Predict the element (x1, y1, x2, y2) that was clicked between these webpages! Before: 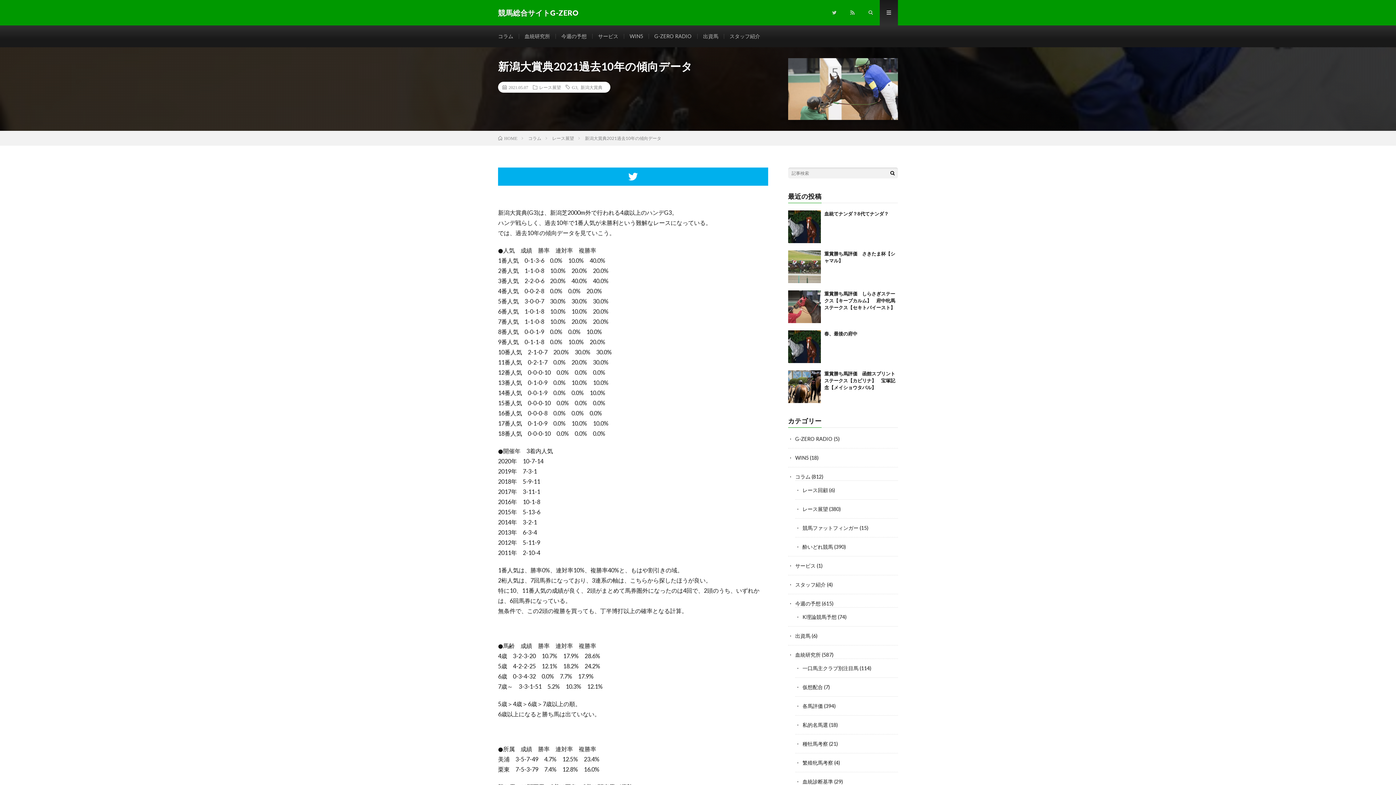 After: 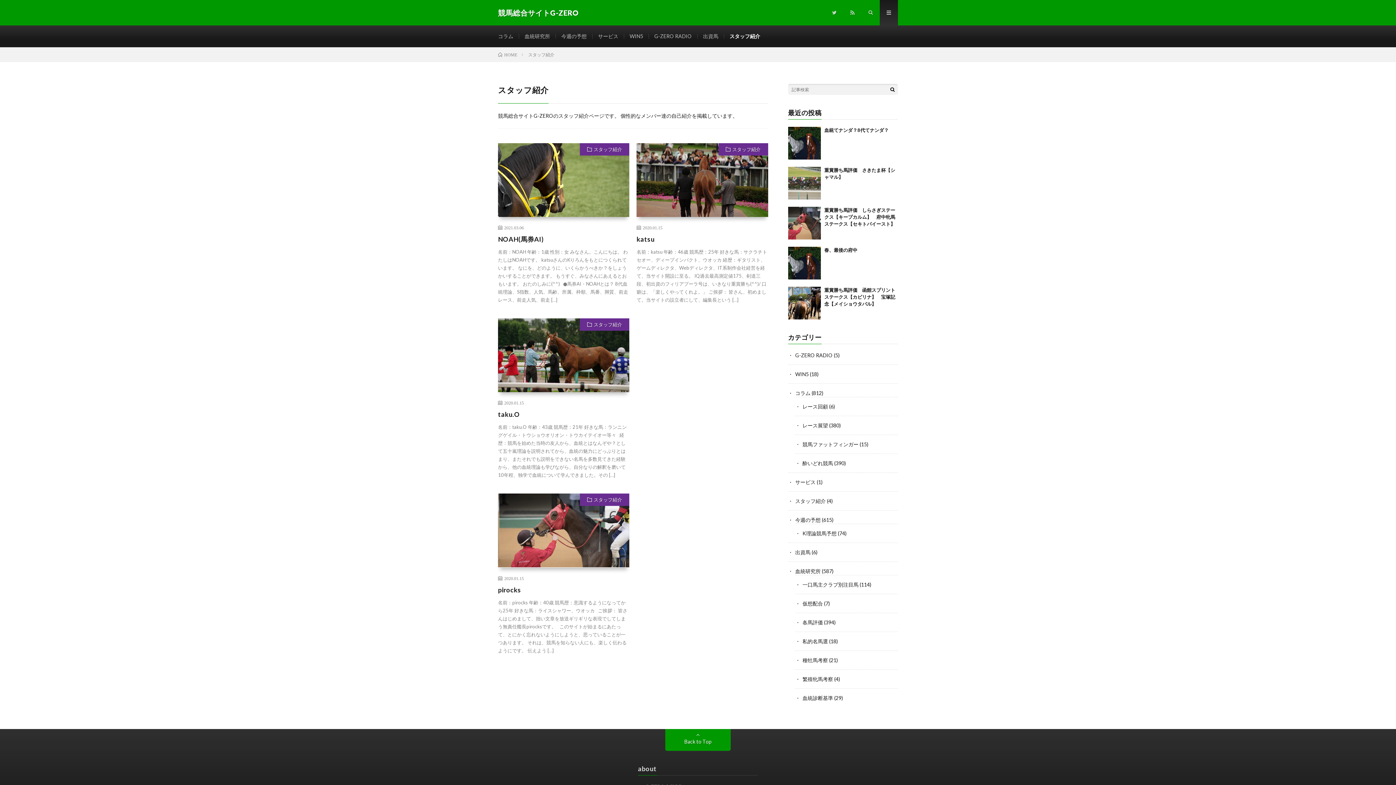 Action: bbox: (795, 581, 826, 588) label: スタッフ紹介